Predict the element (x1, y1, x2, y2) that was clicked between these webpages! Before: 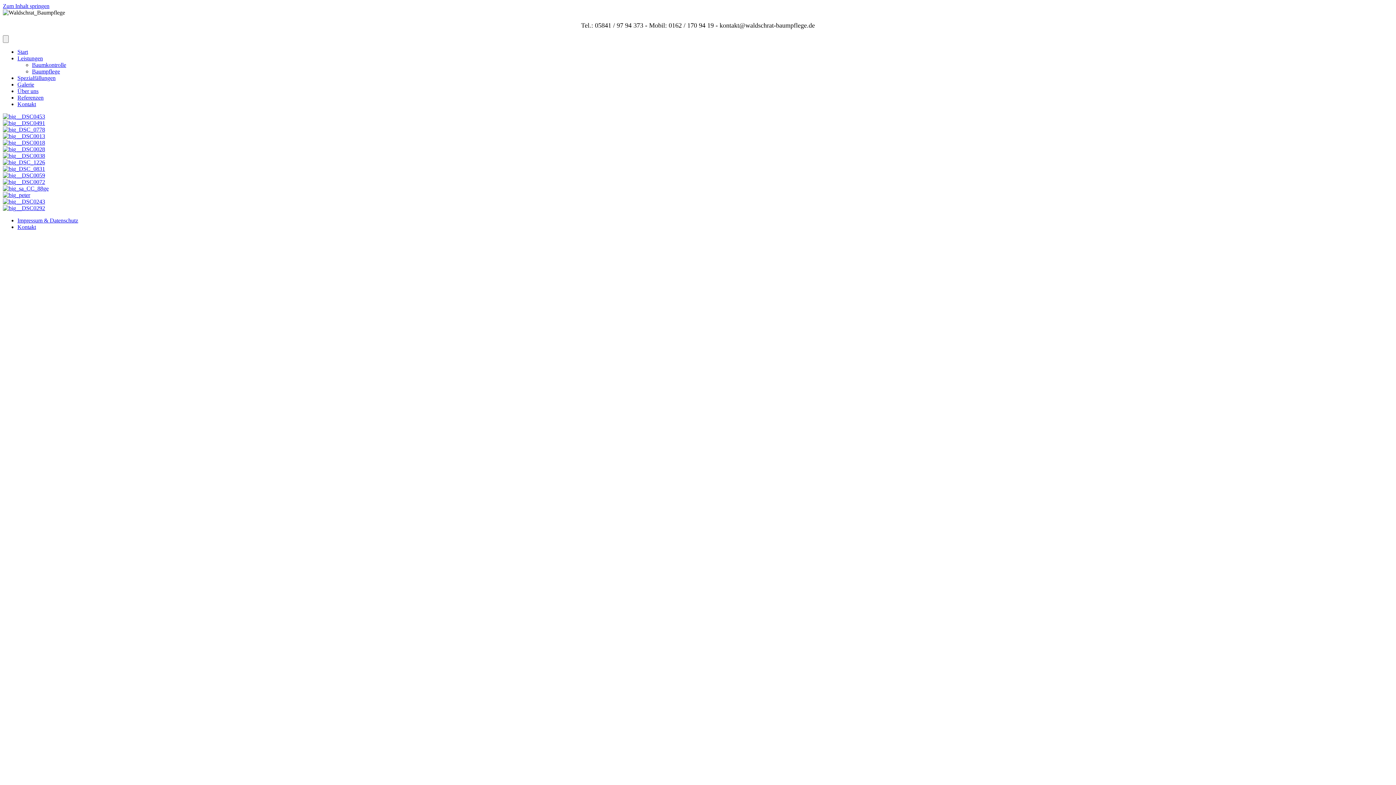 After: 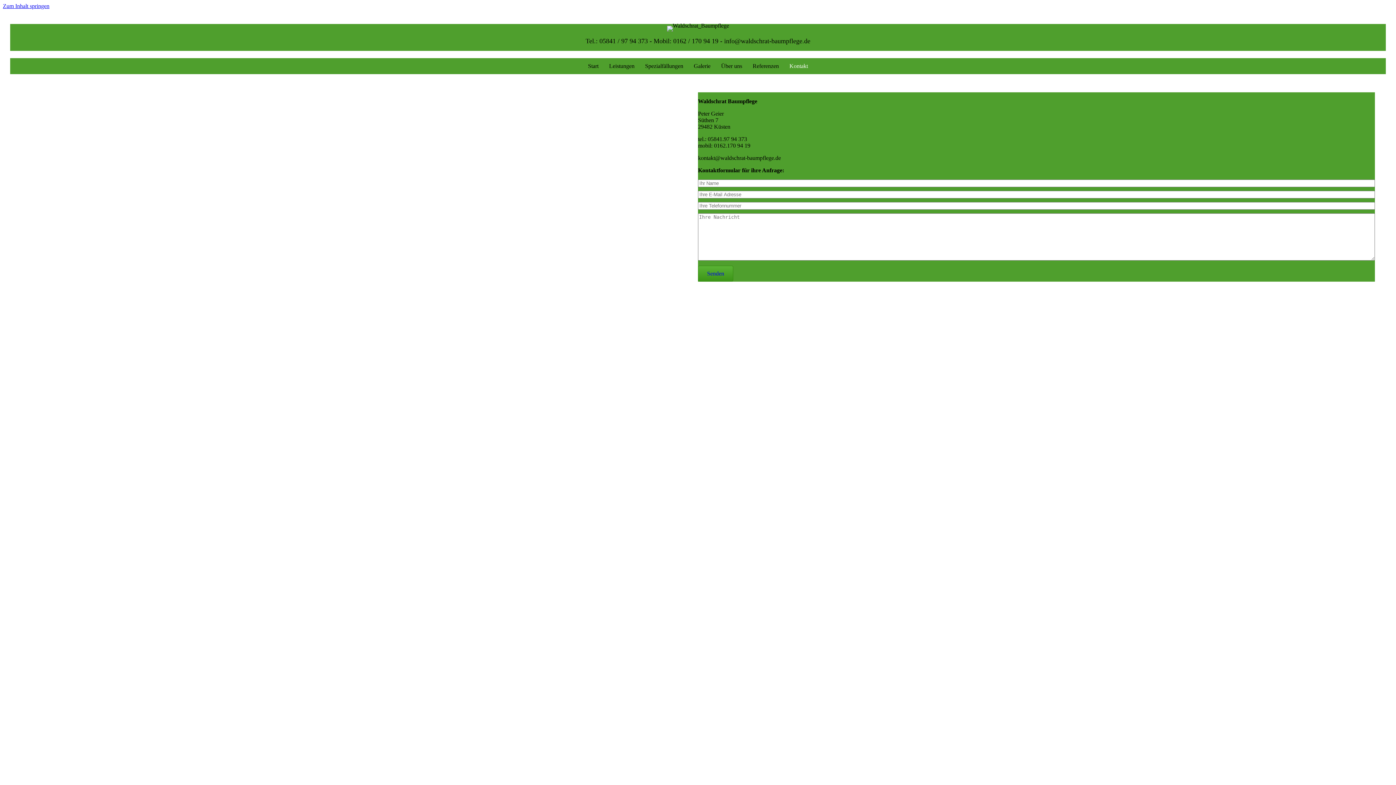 Action: label: Kontakt bbox: (17, 101, 36, 107)